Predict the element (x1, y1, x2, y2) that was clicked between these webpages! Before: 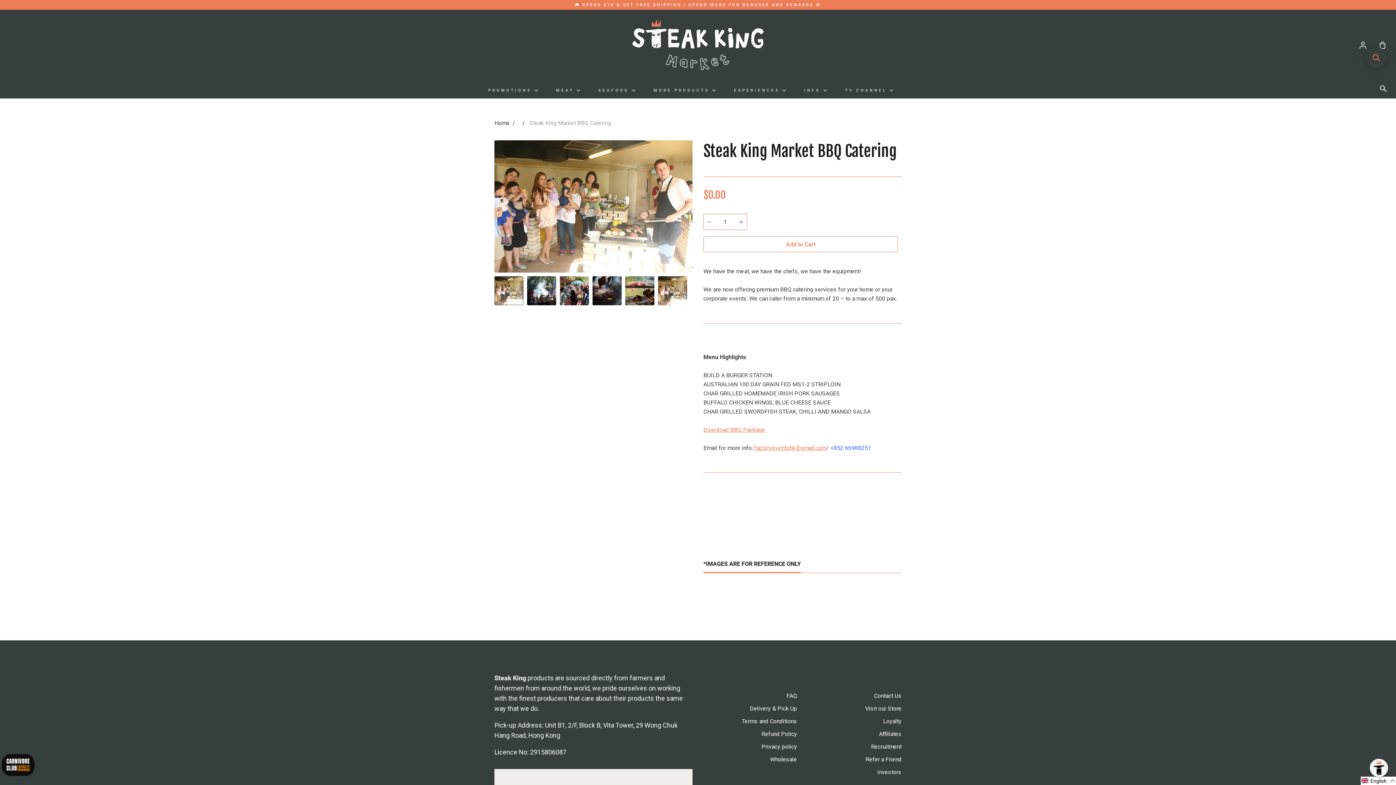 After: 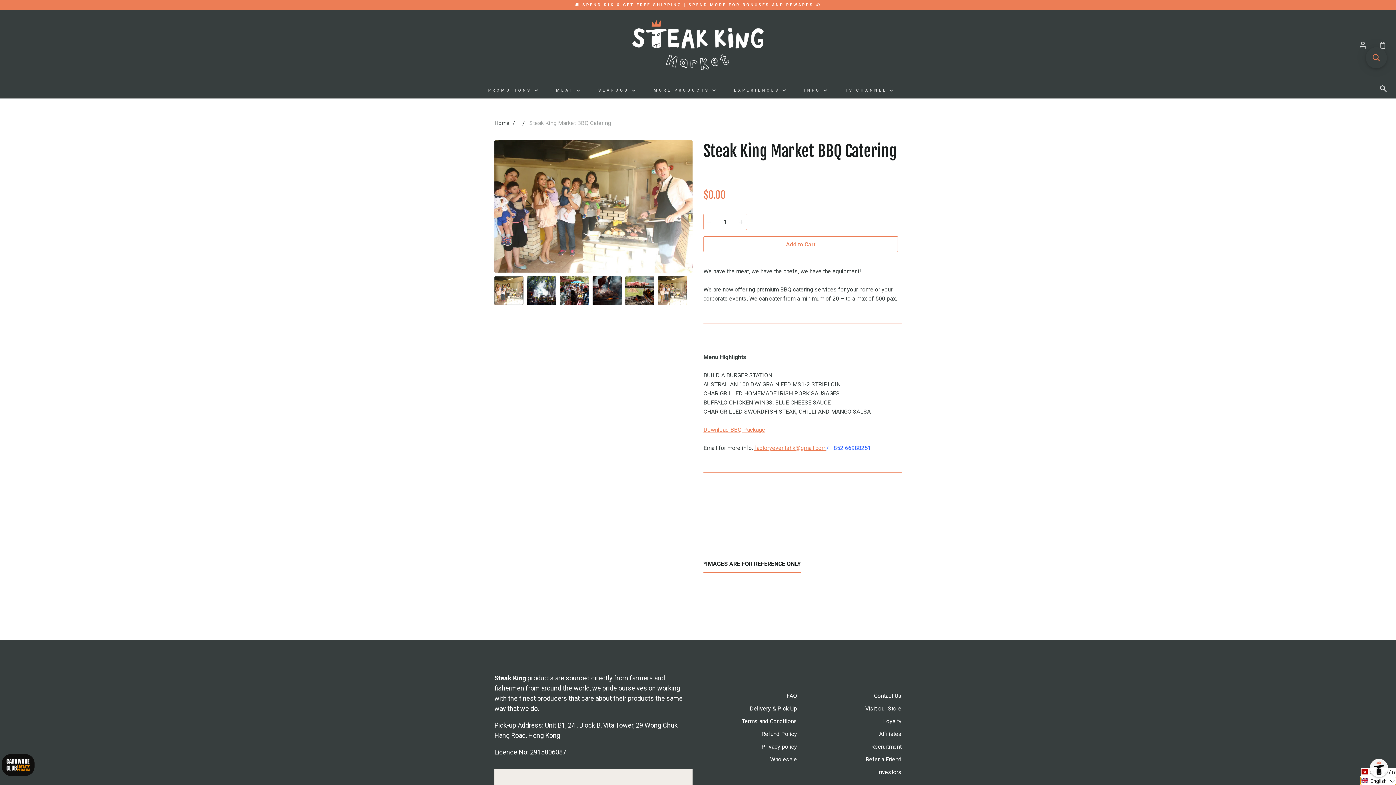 Action: bbox: (1360, 776, 1396, 785) label: Selected language: English